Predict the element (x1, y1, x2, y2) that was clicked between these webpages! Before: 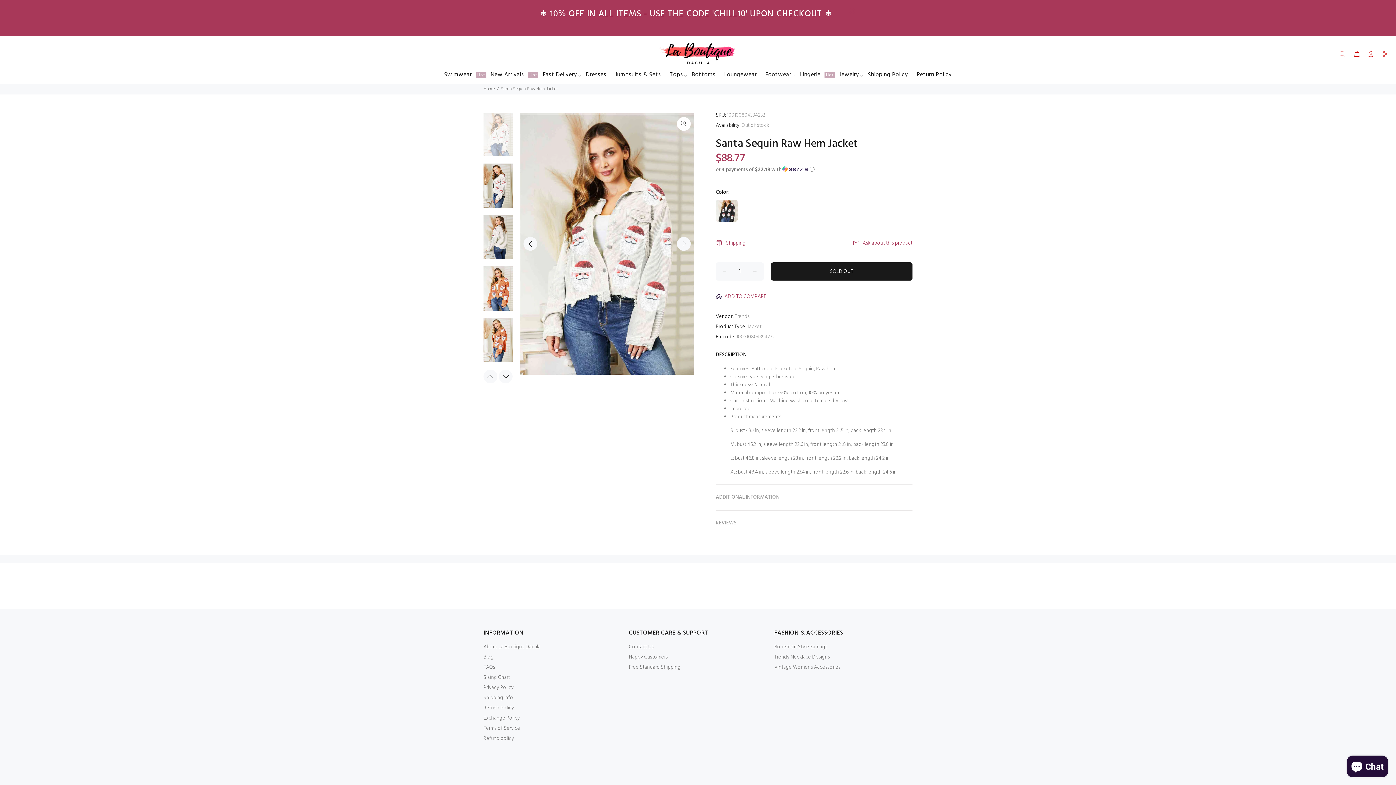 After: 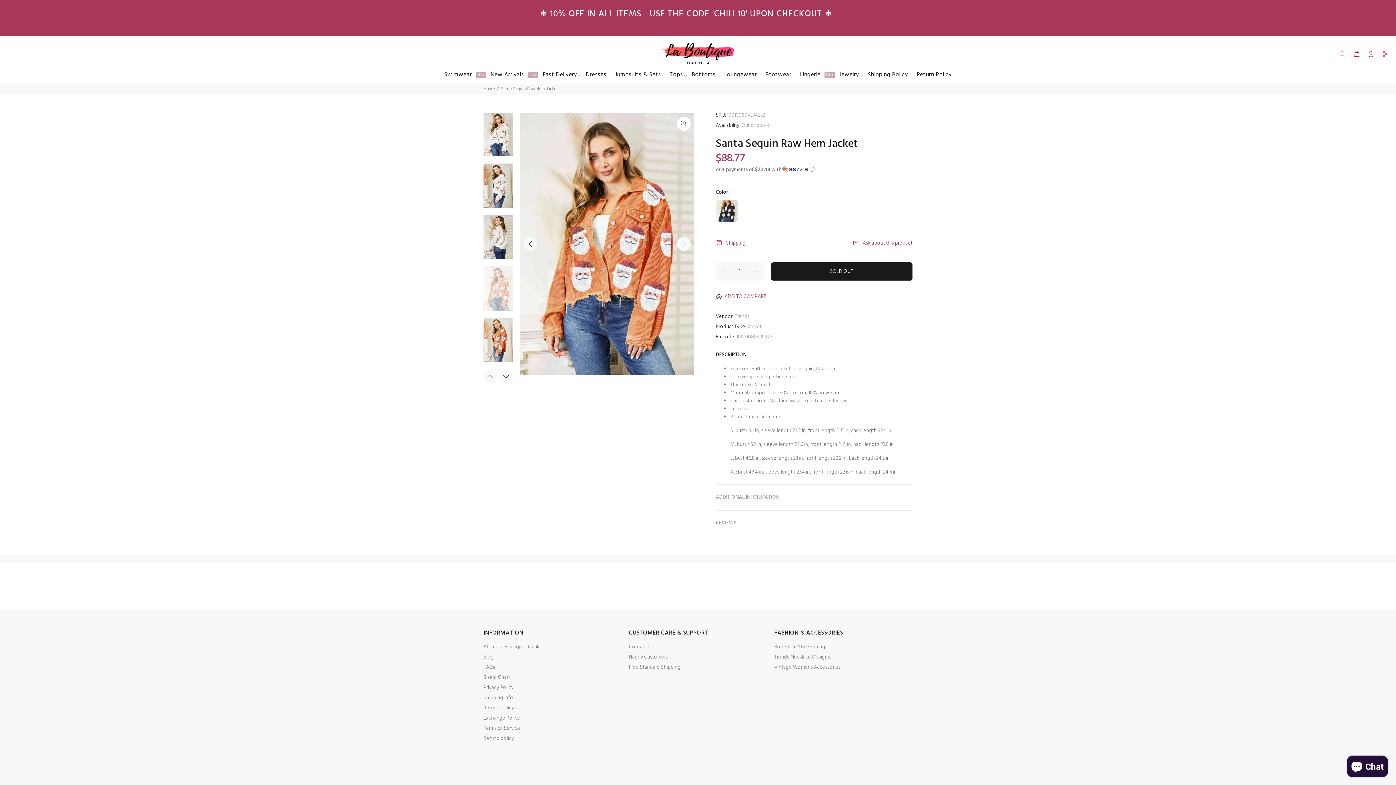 Action: bbox: (483, 266, 513, 310)